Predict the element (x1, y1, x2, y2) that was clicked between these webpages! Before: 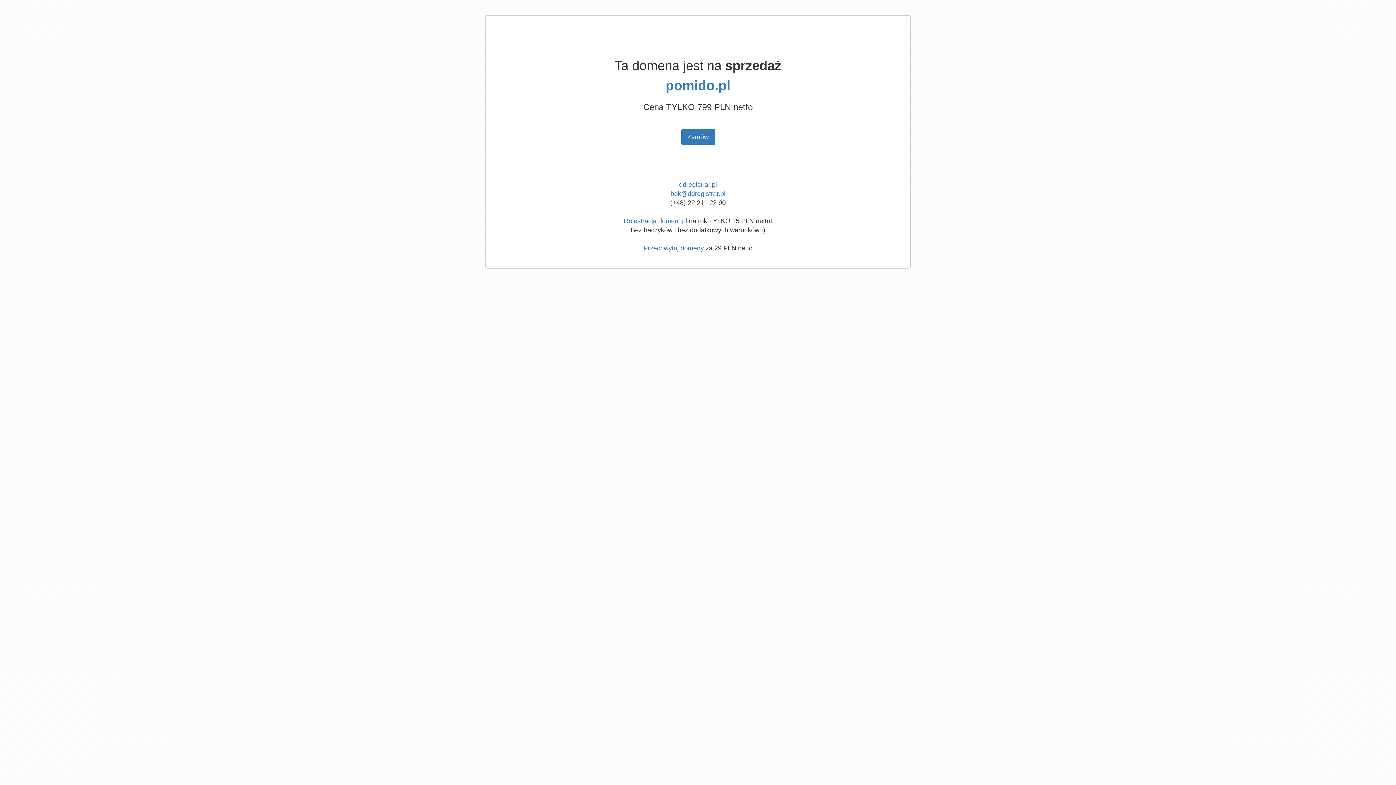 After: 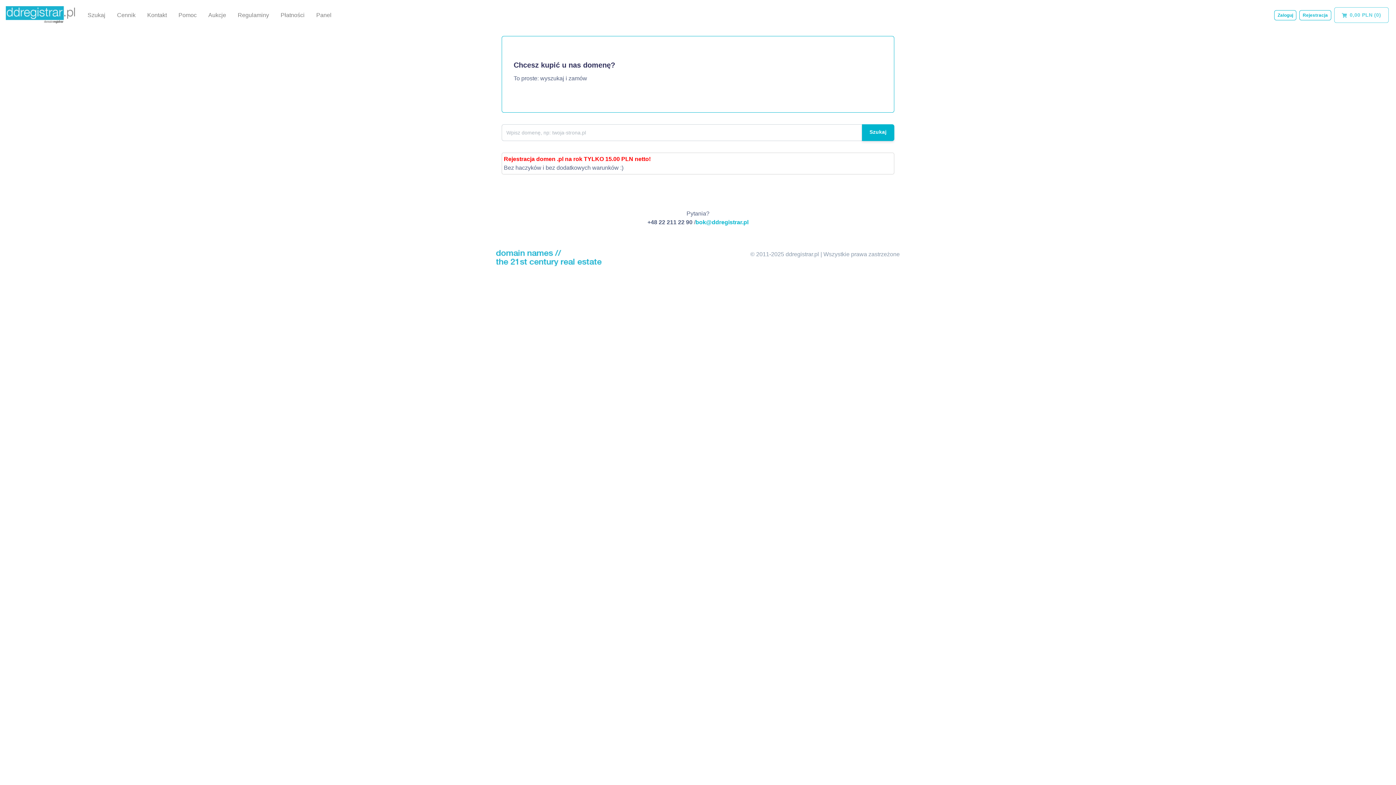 Action: label: Rejestracja domen .pl bbox: (624, 217, 687, 224)